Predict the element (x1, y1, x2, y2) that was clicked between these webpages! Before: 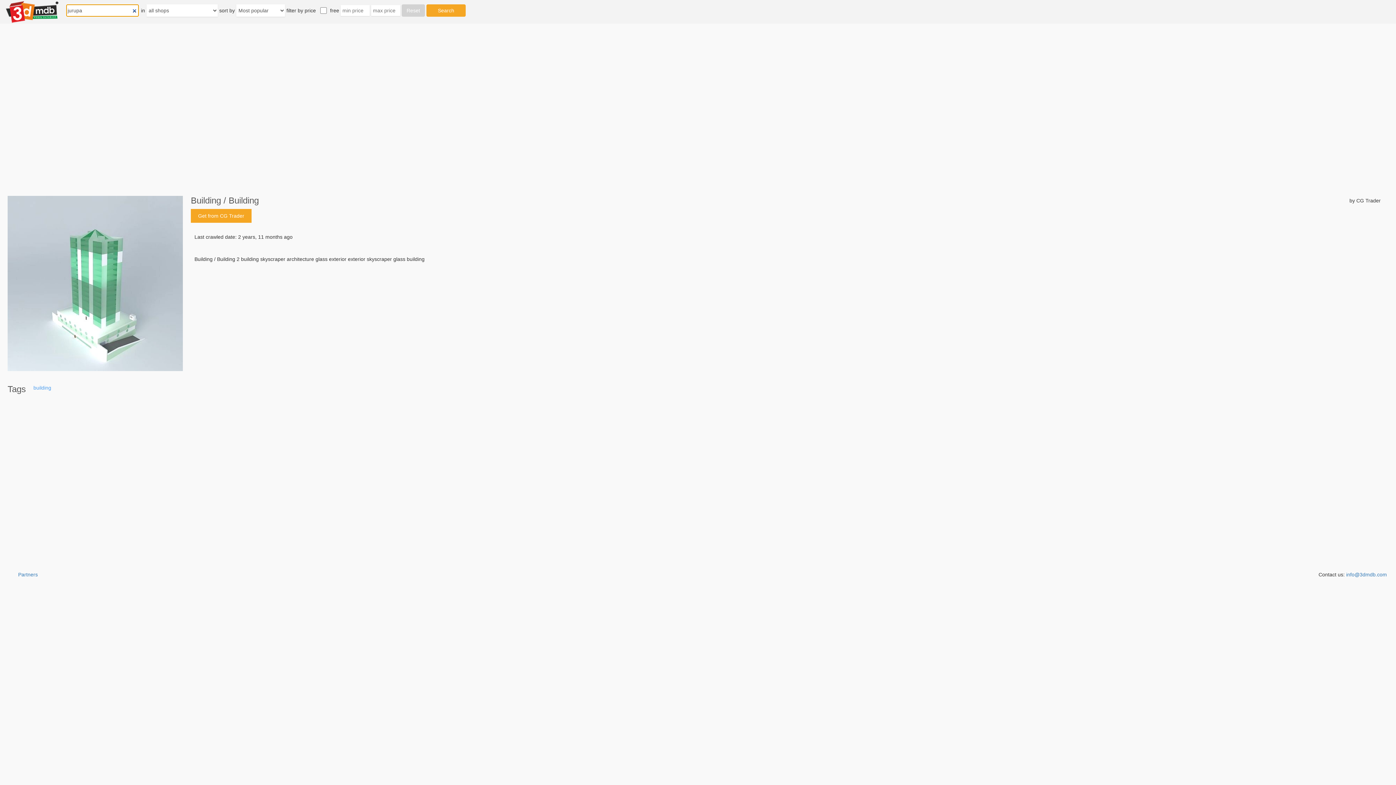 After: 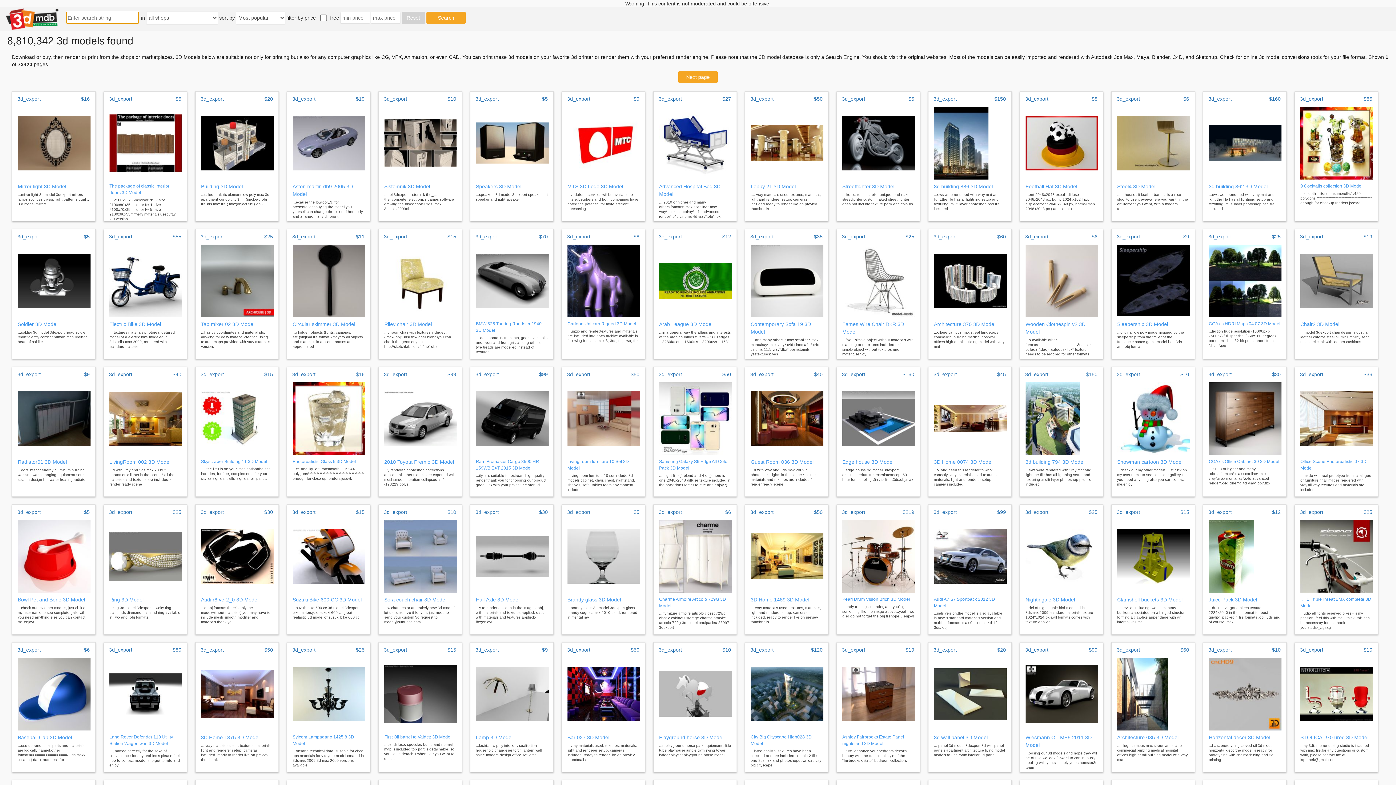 Action: bbox: (0, 0, 58, 23)